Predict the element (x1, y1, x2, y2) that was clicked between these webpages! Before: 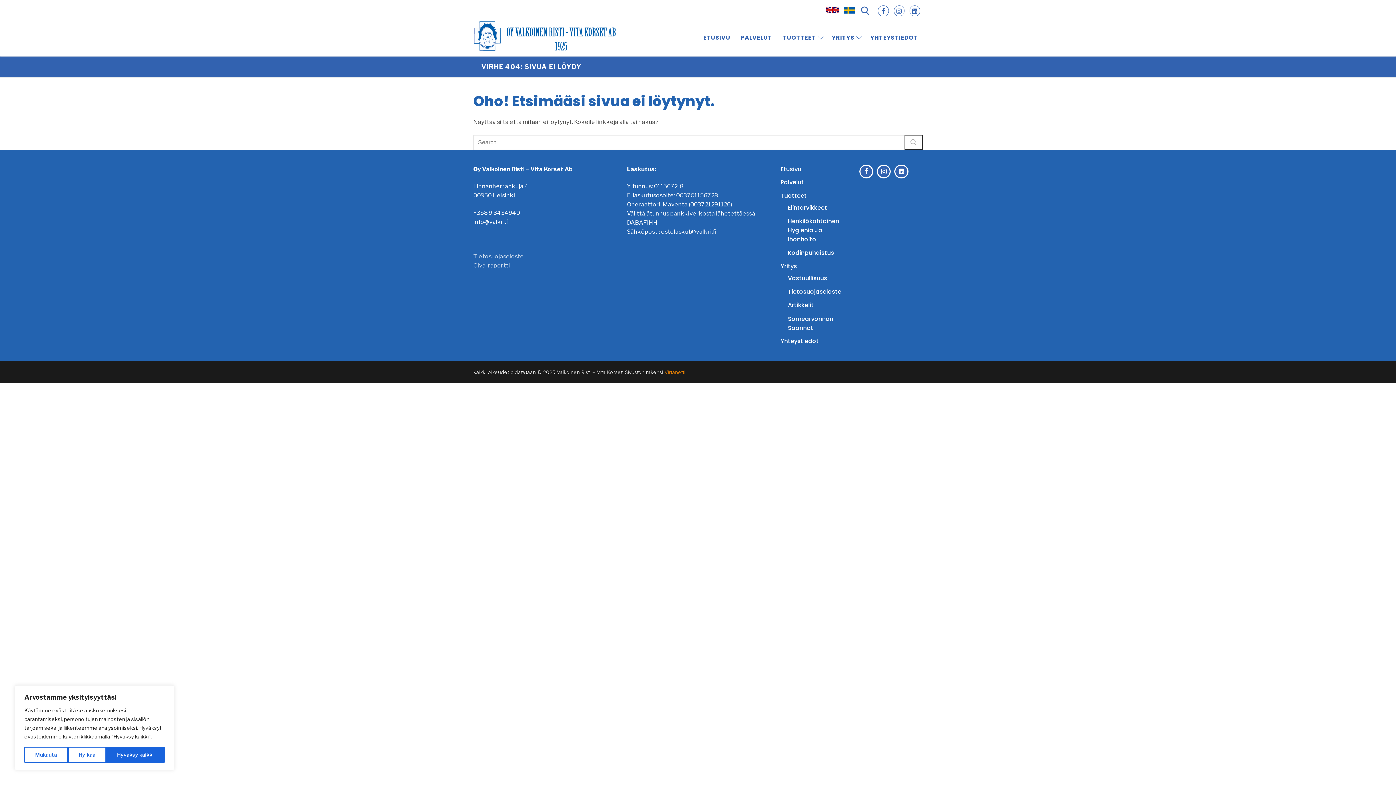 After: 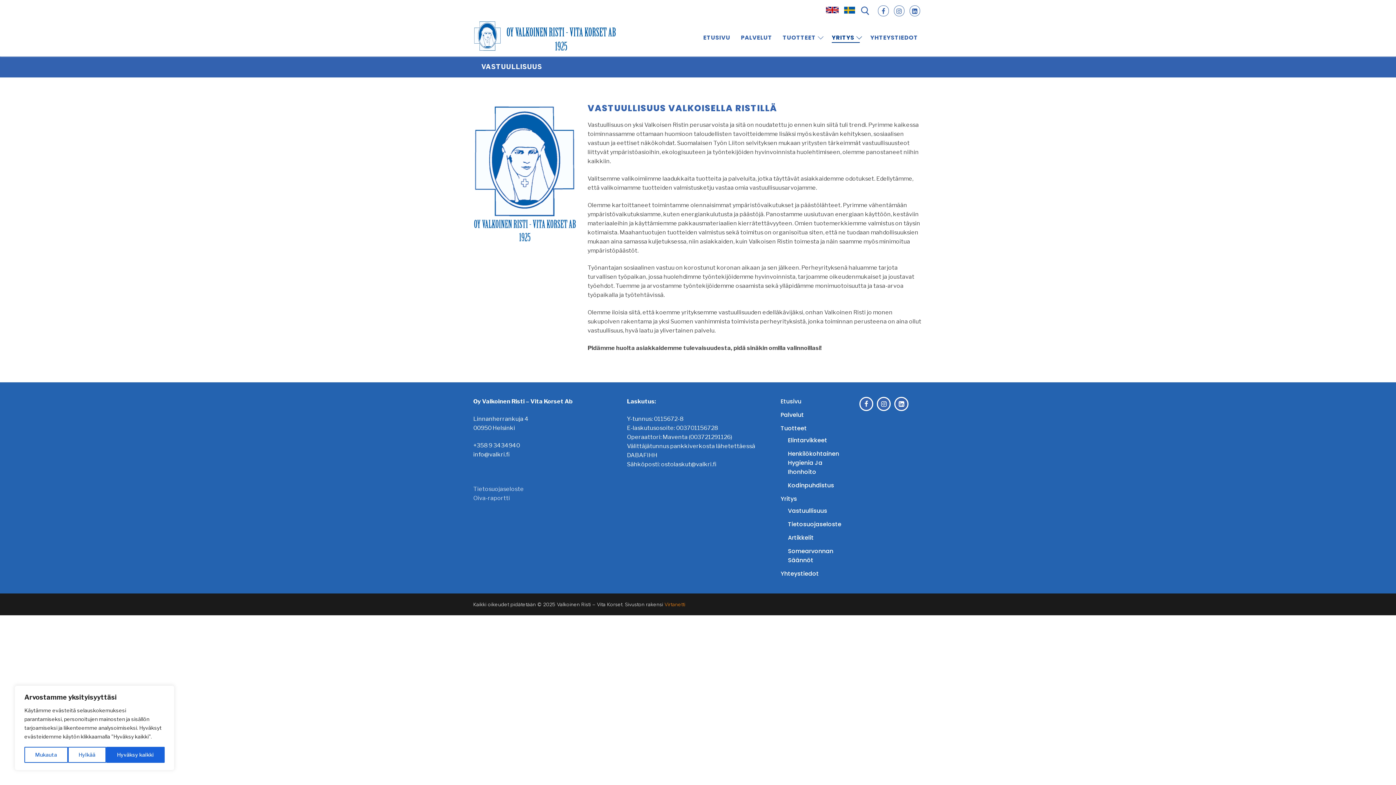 Action: label: Vastuullisuus bbox: (780, 273, 846, 283)